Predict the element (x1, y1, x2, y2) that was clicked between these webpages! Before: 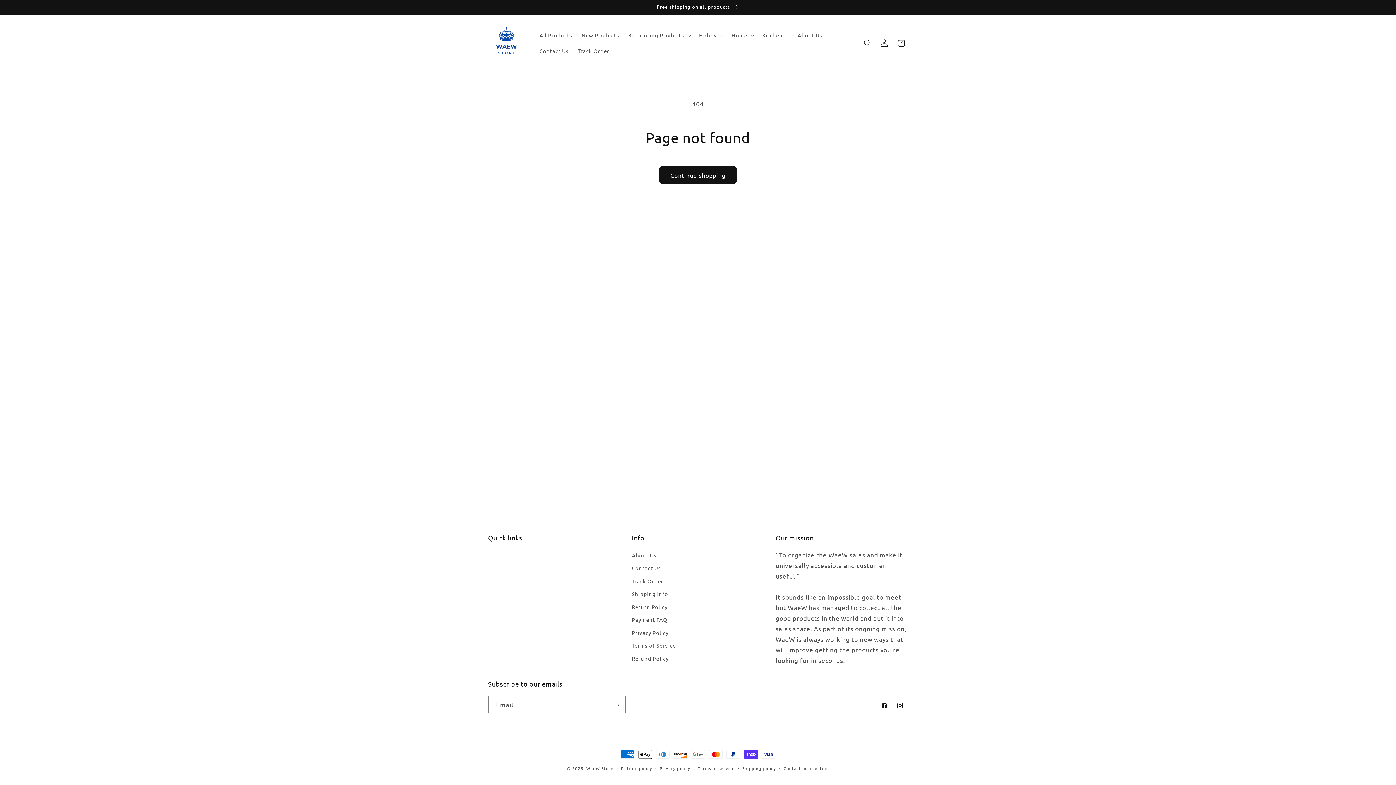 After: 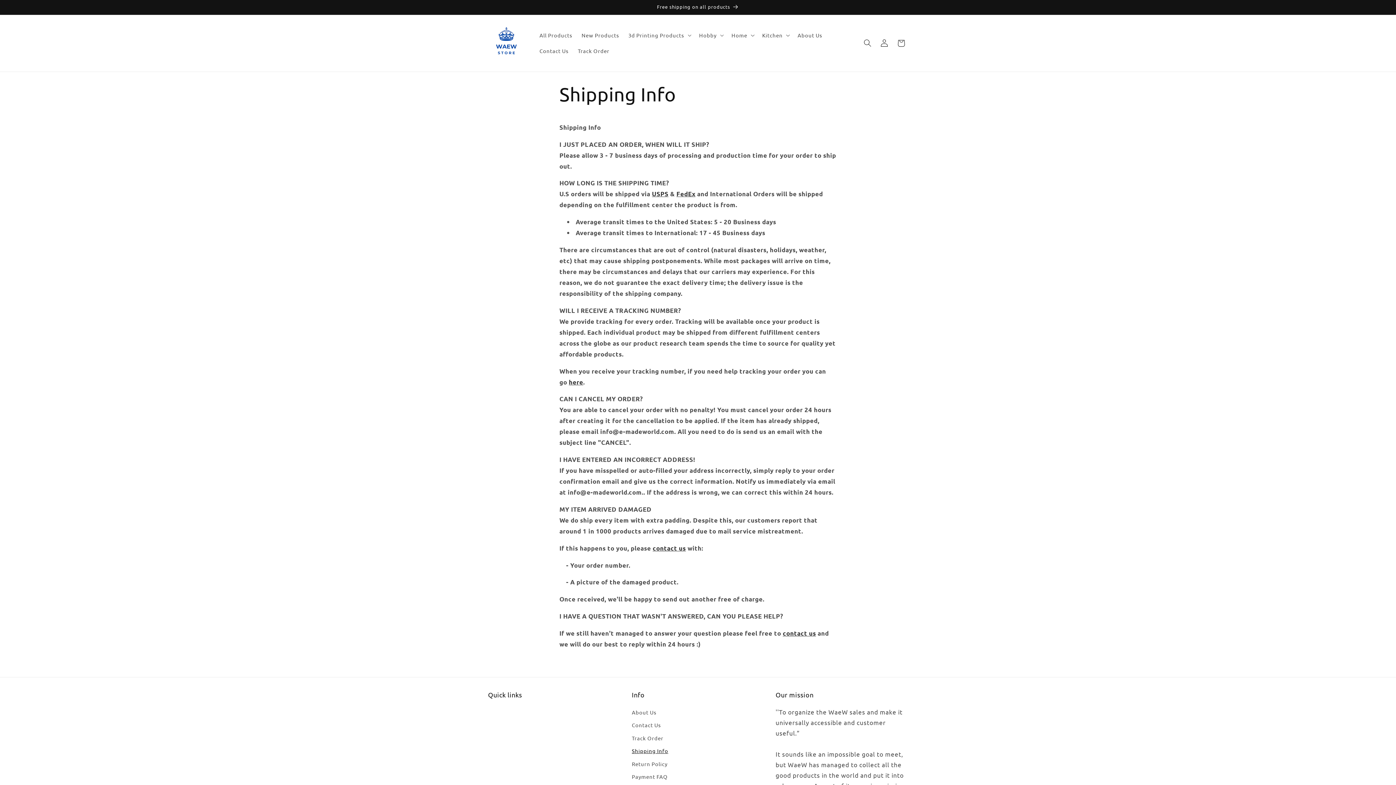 Action: label: Shipping Info bbox: (632, 587, 668, 600)